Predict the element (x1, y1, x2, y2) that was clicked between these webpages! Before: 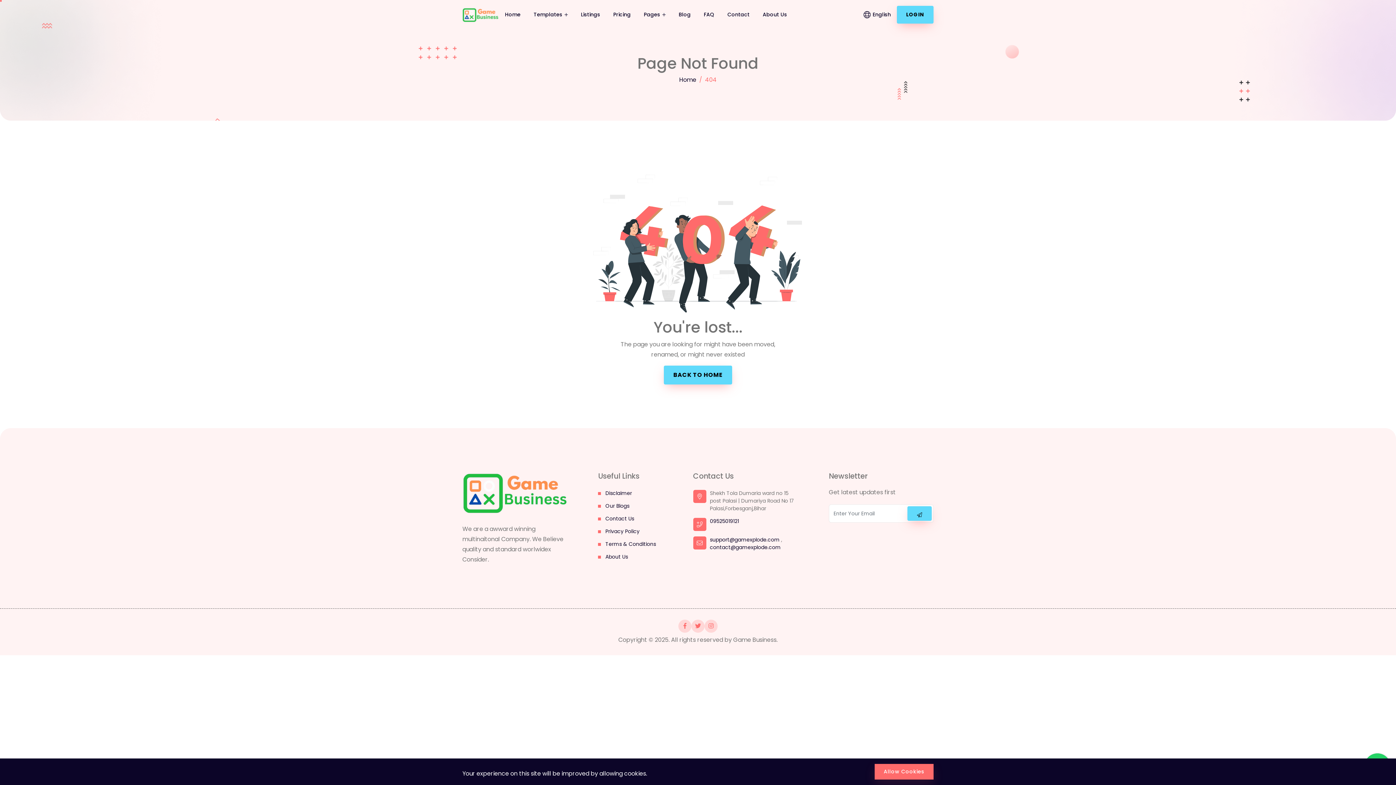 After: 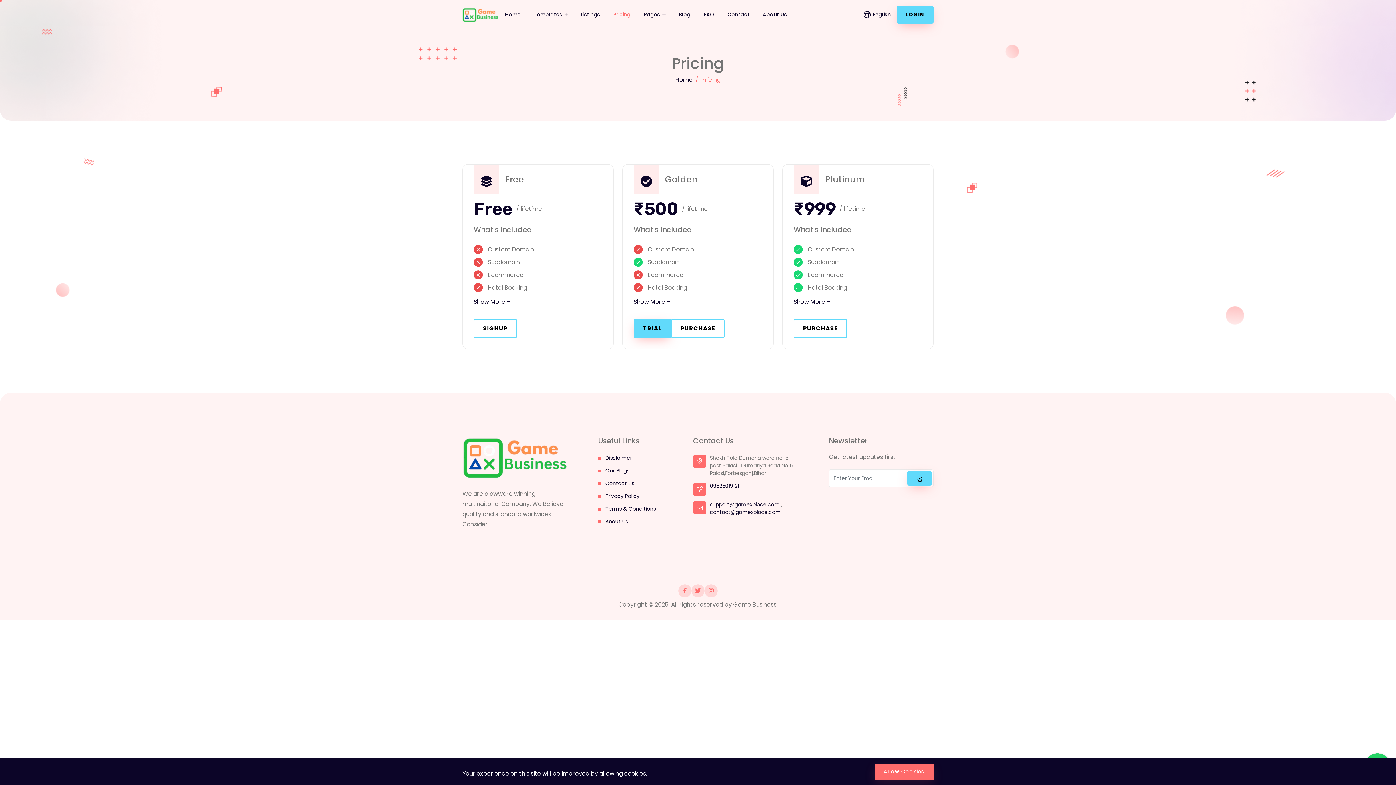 Action: bbox: (610, 0, 633, 28) label: Pricing